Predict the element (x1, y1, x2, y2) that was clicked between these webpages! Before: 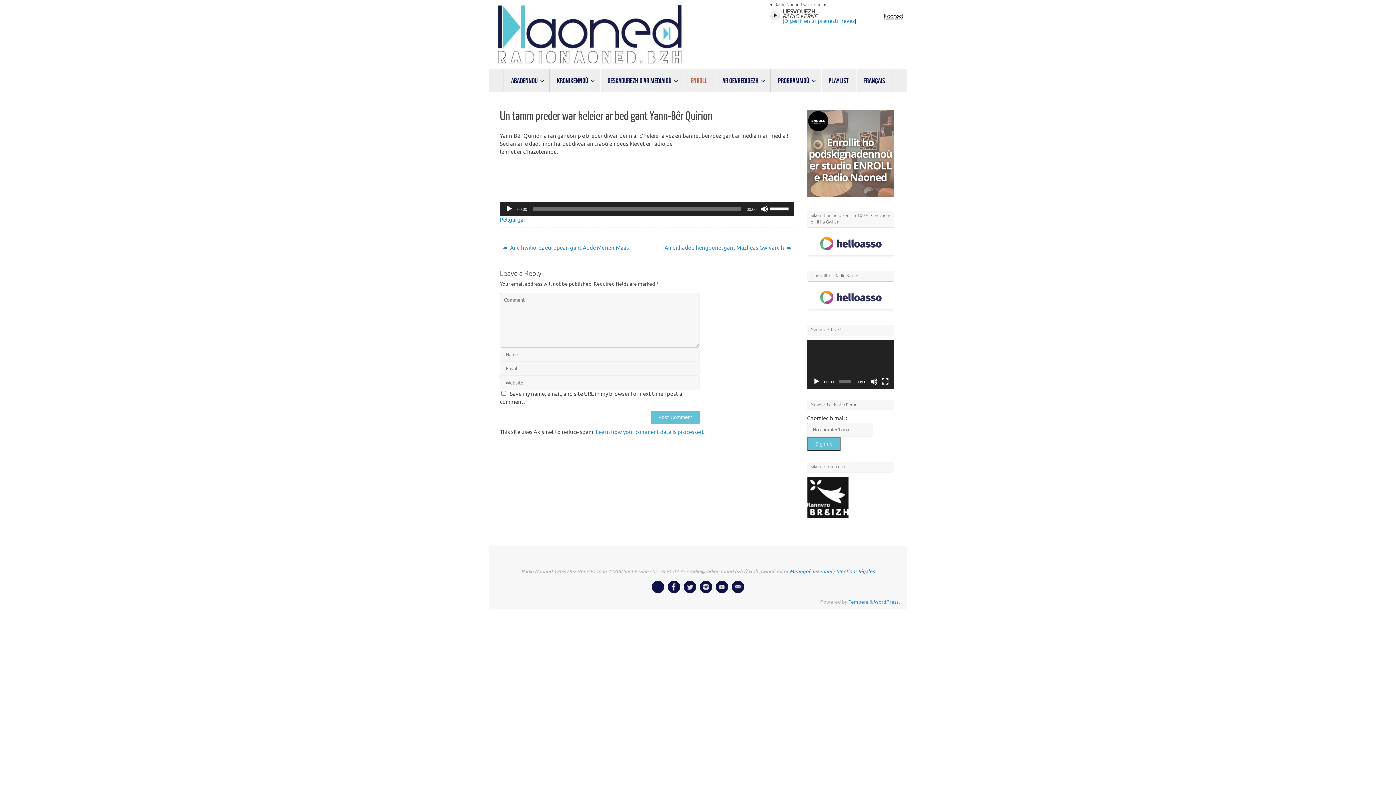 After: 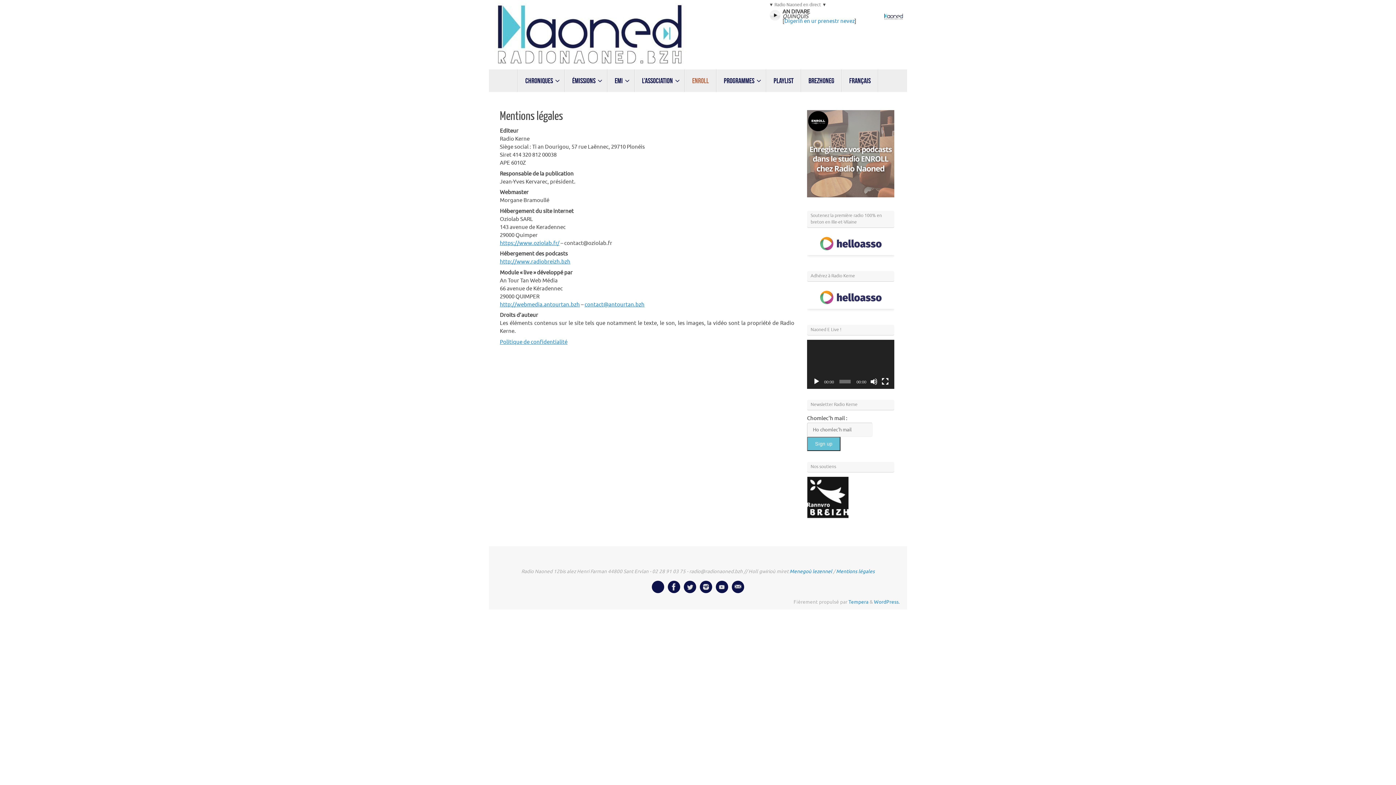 Action: bbox: (836, 568, 874, 574) label: Mentions légales